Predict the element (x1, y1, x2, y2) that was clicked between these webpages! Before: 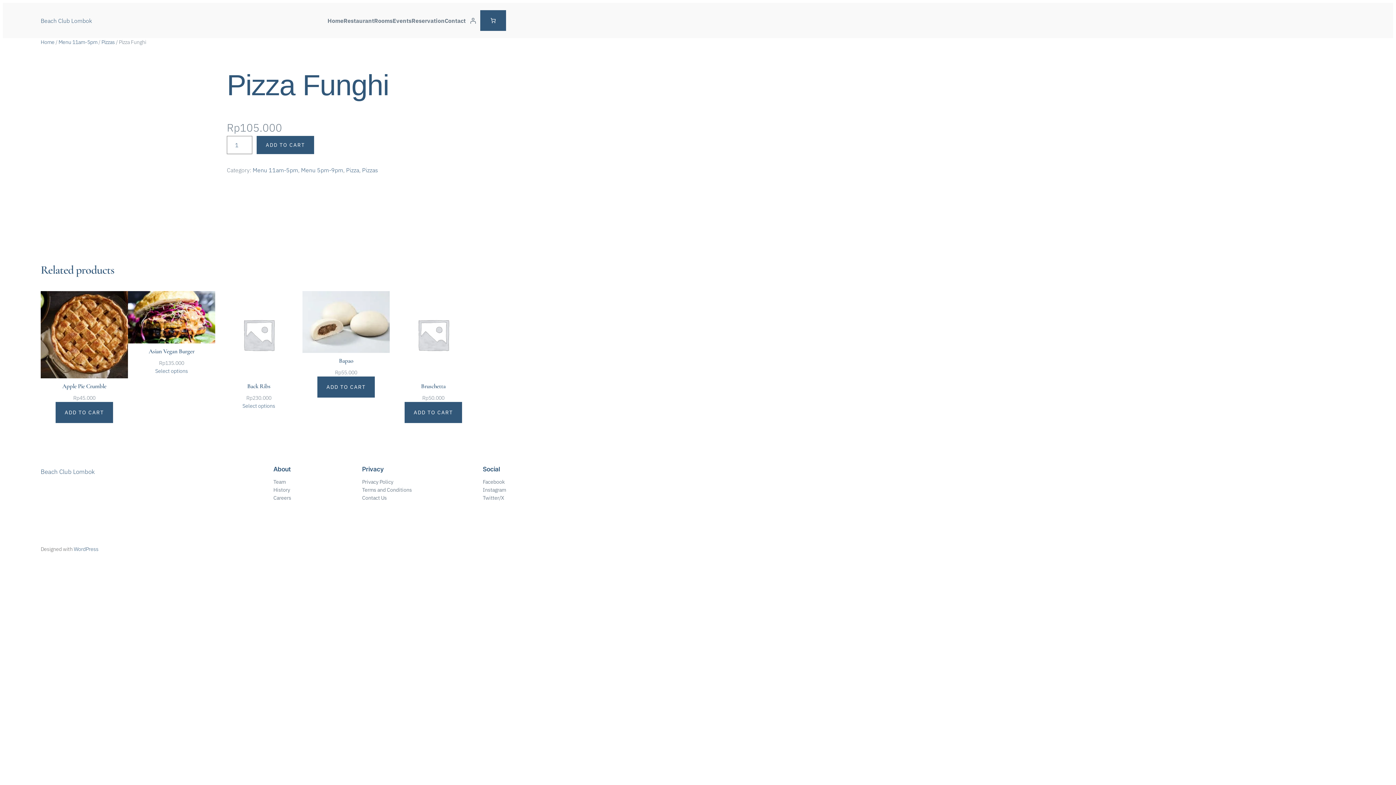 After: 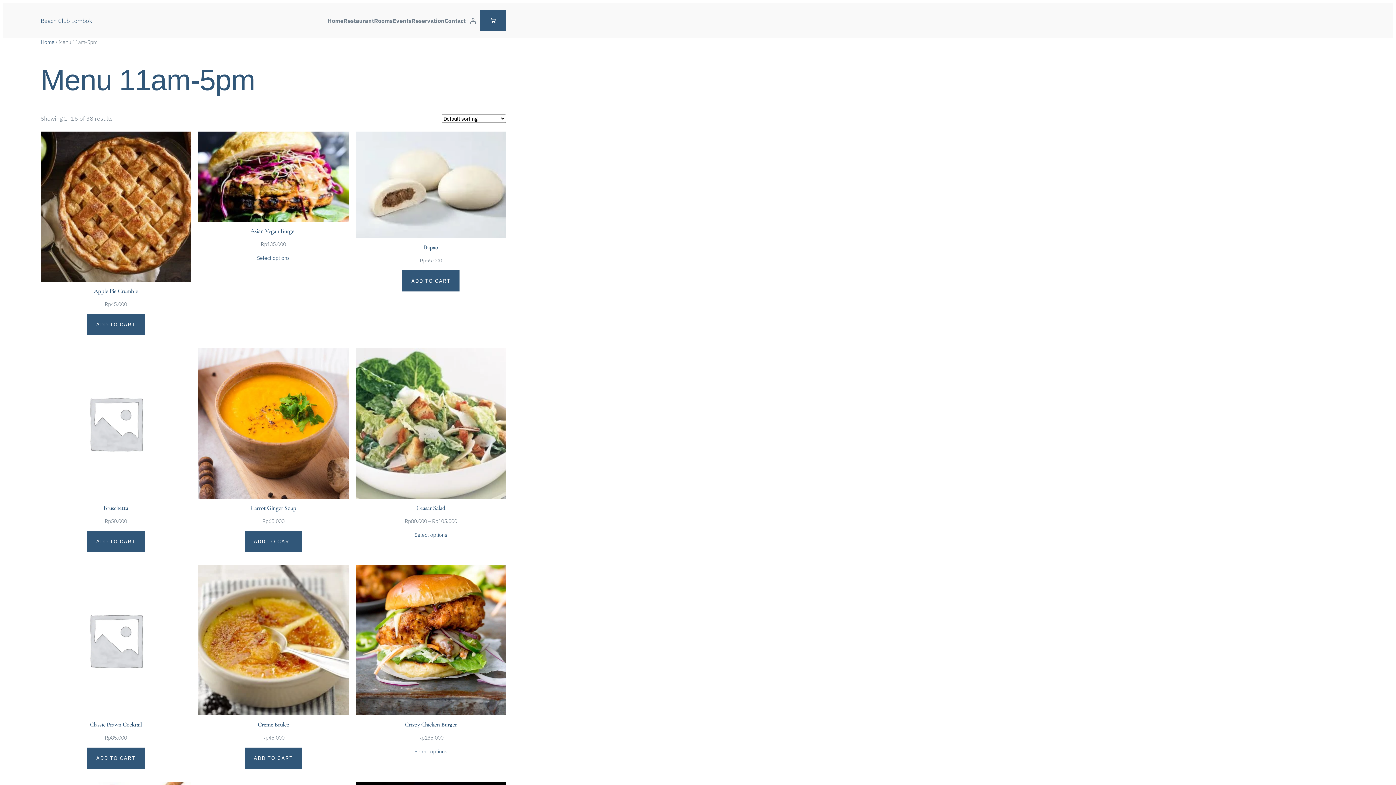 Action: bbox: (58, 38, 97, 45) label: Menu 11am-5pm